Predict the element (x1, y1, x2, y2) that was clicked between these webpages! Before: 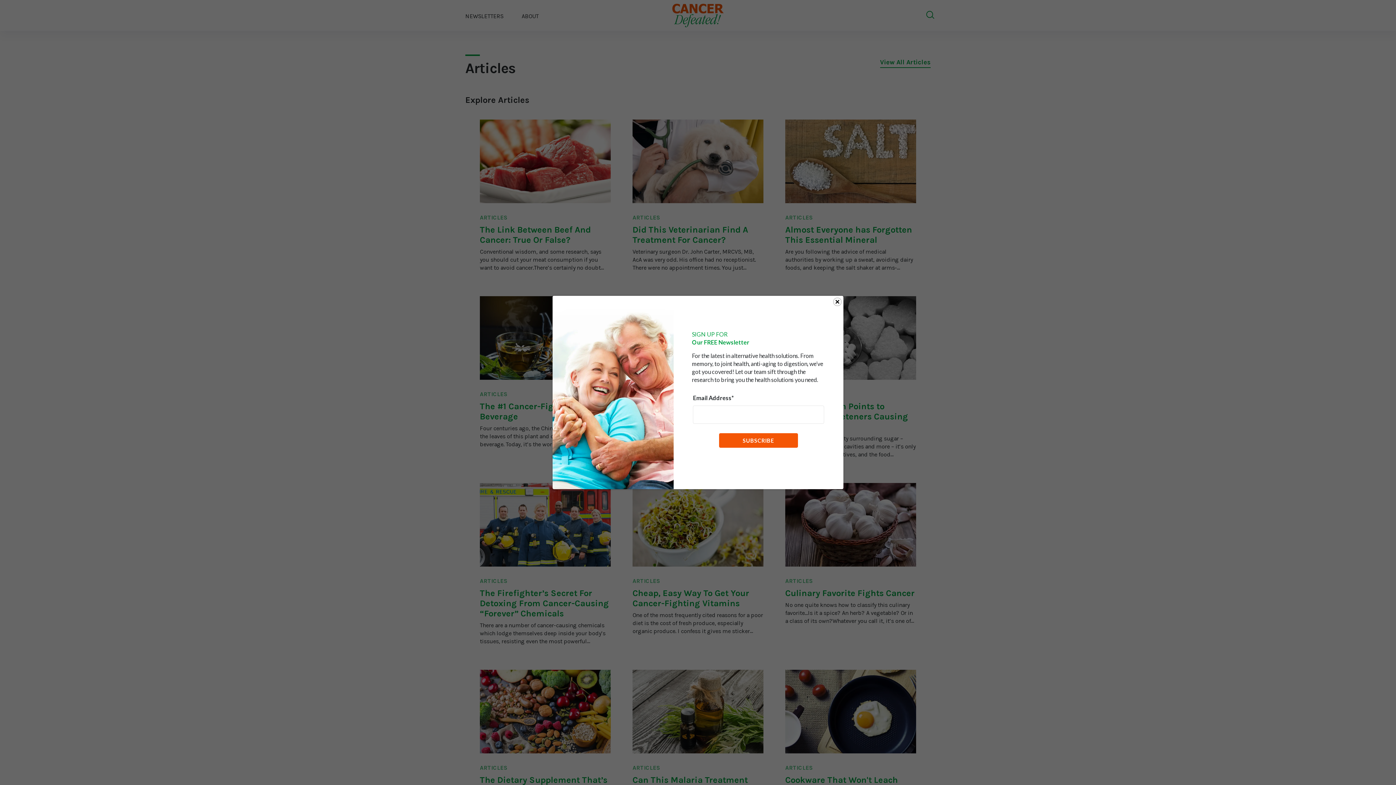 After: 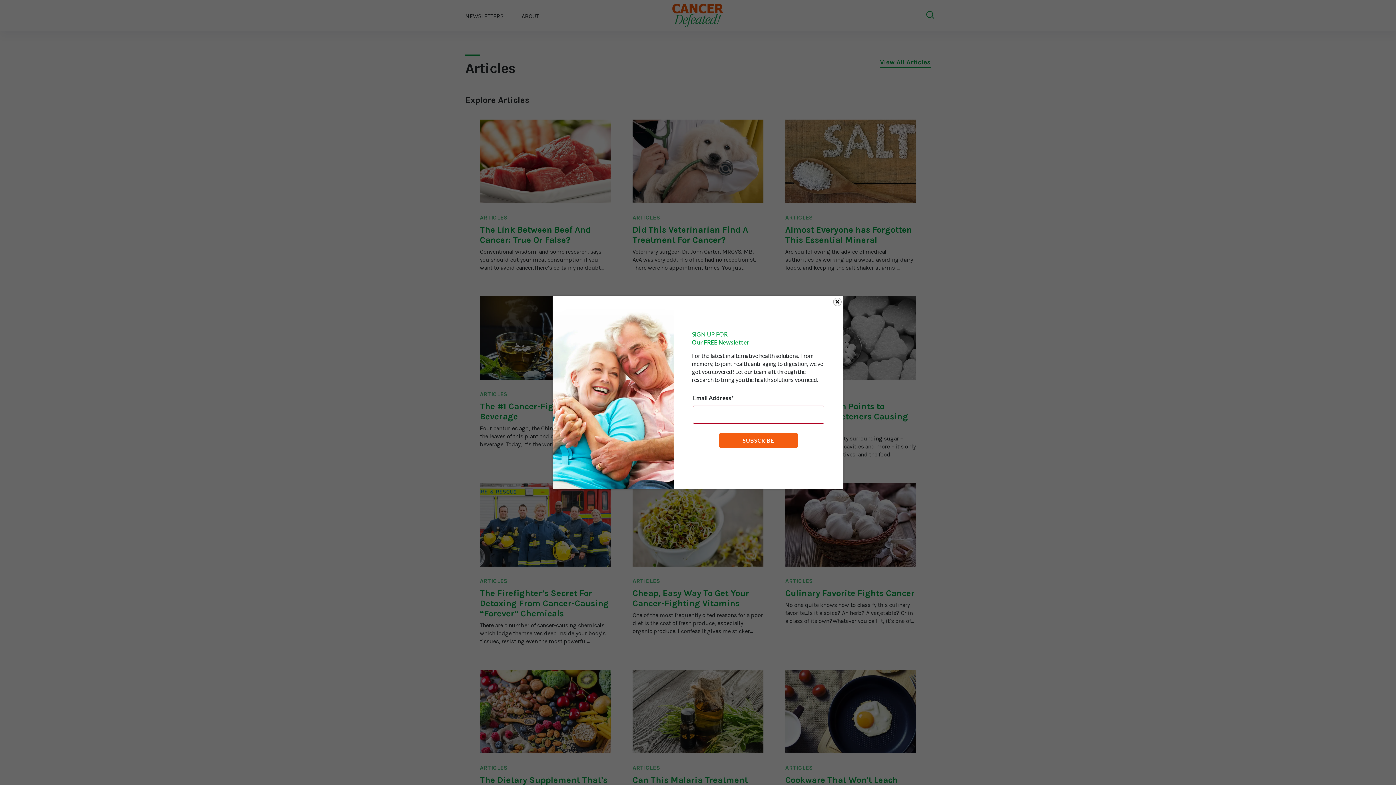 Action: bbox: (719, 433, 798, 447) label: SUBSCRIBE